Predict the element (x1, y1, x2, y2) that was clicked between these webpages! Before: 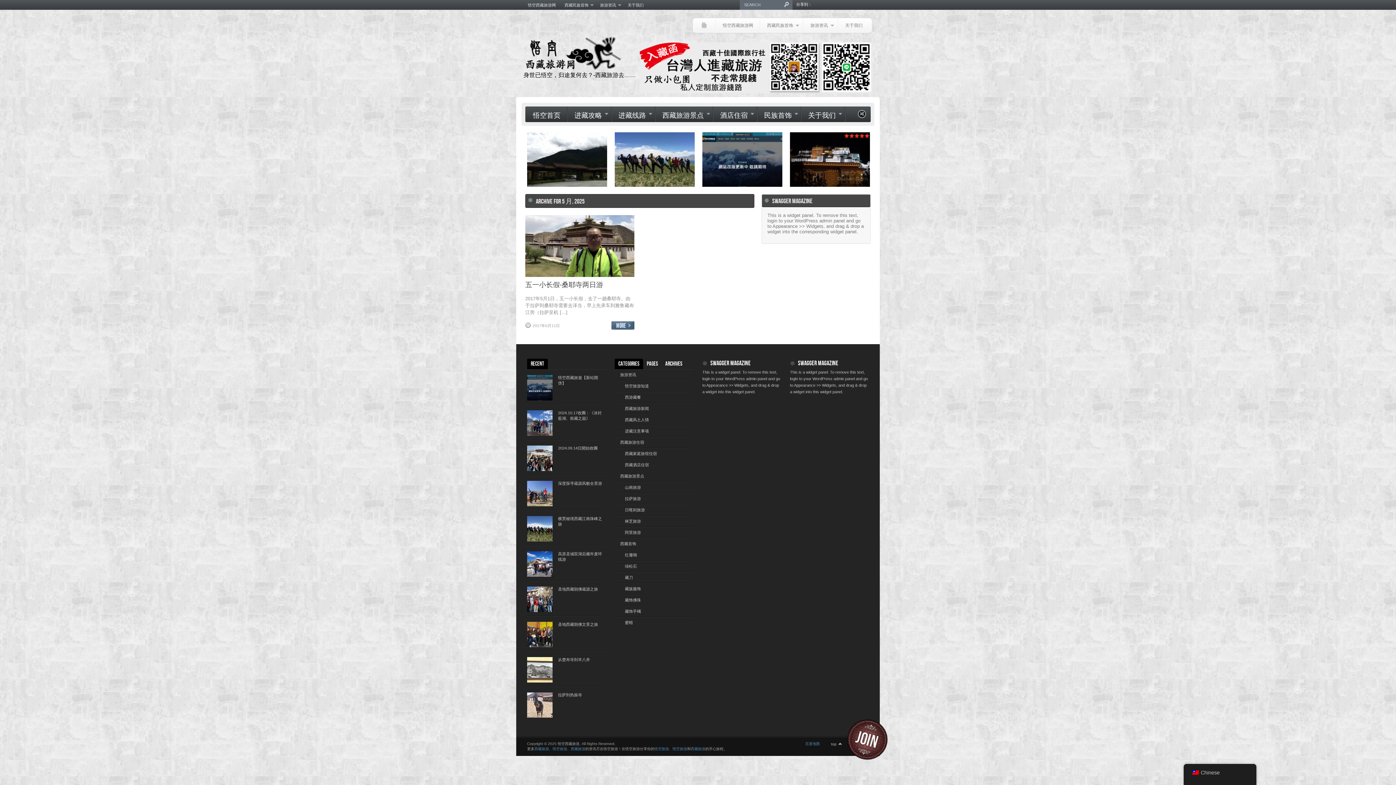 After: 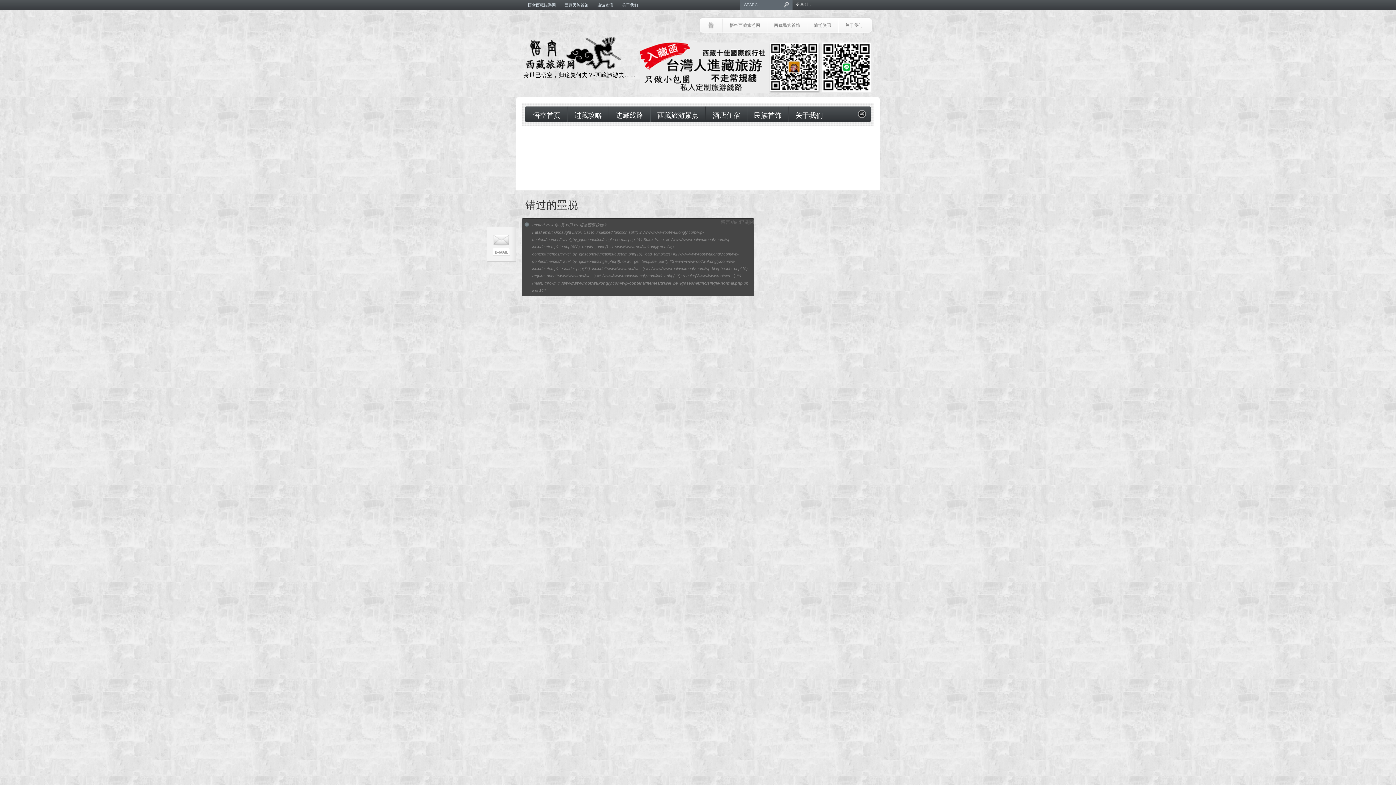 Action: bbox: (858, 113, 866, 119)